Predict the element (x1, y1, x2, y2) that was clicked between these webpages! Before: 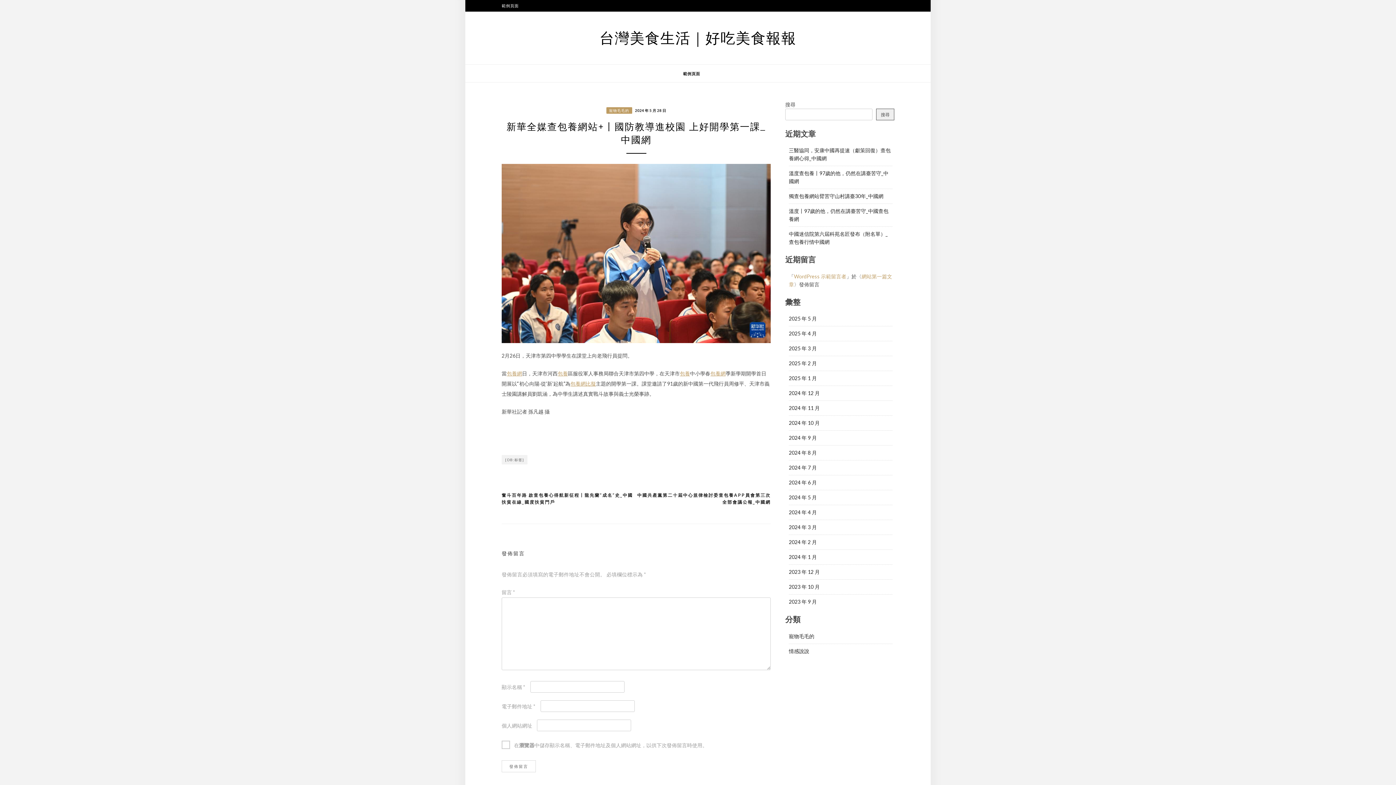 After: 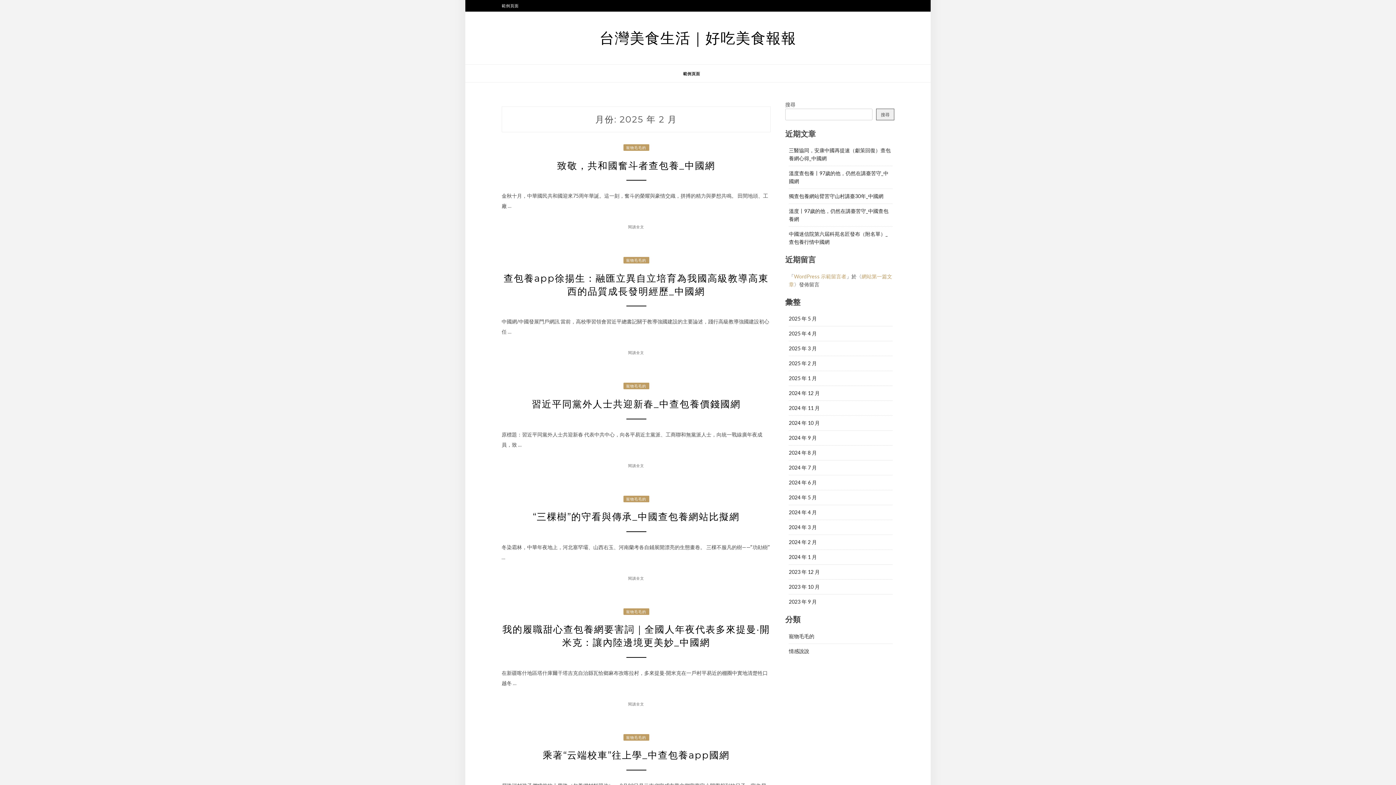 Action: label: 2025 年 2 月 bbox: (789, 360, 817, 366)